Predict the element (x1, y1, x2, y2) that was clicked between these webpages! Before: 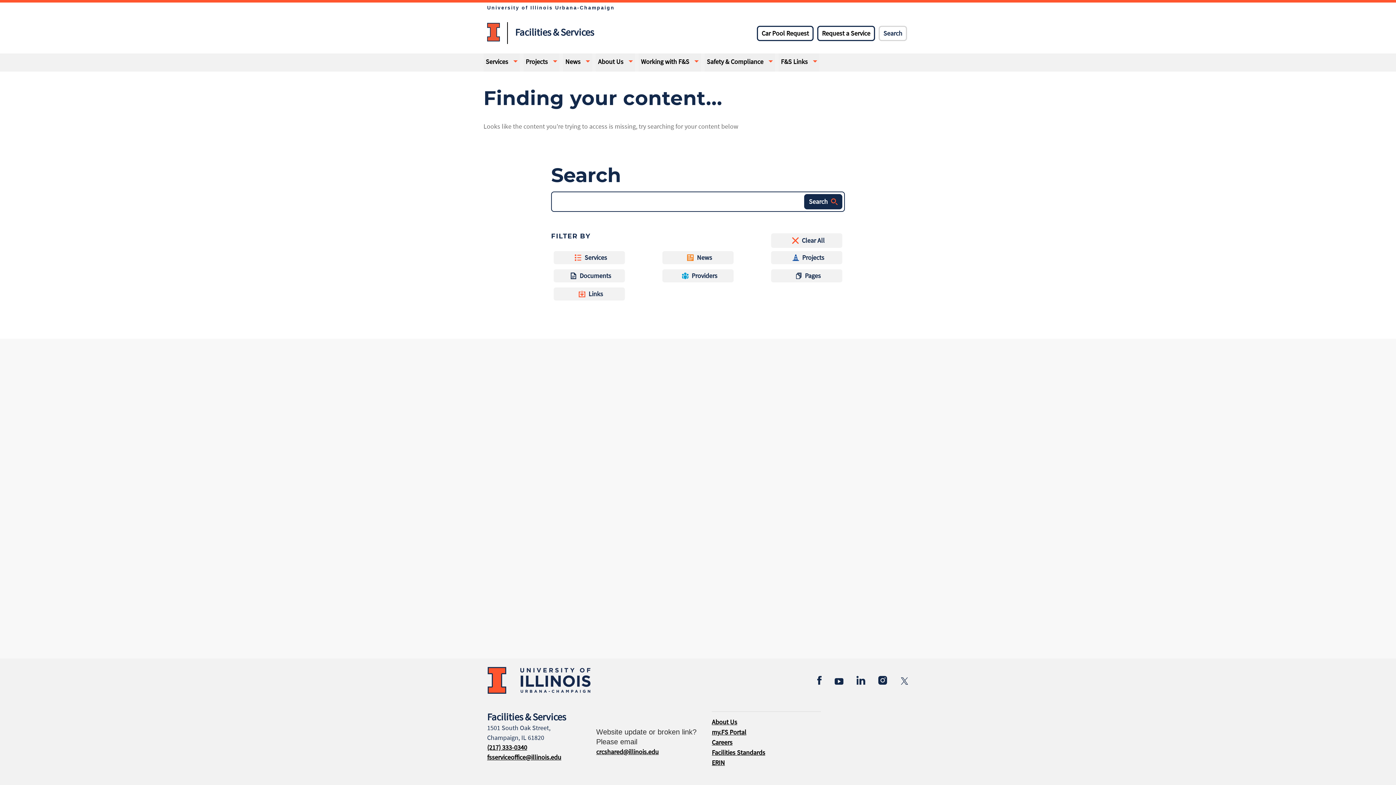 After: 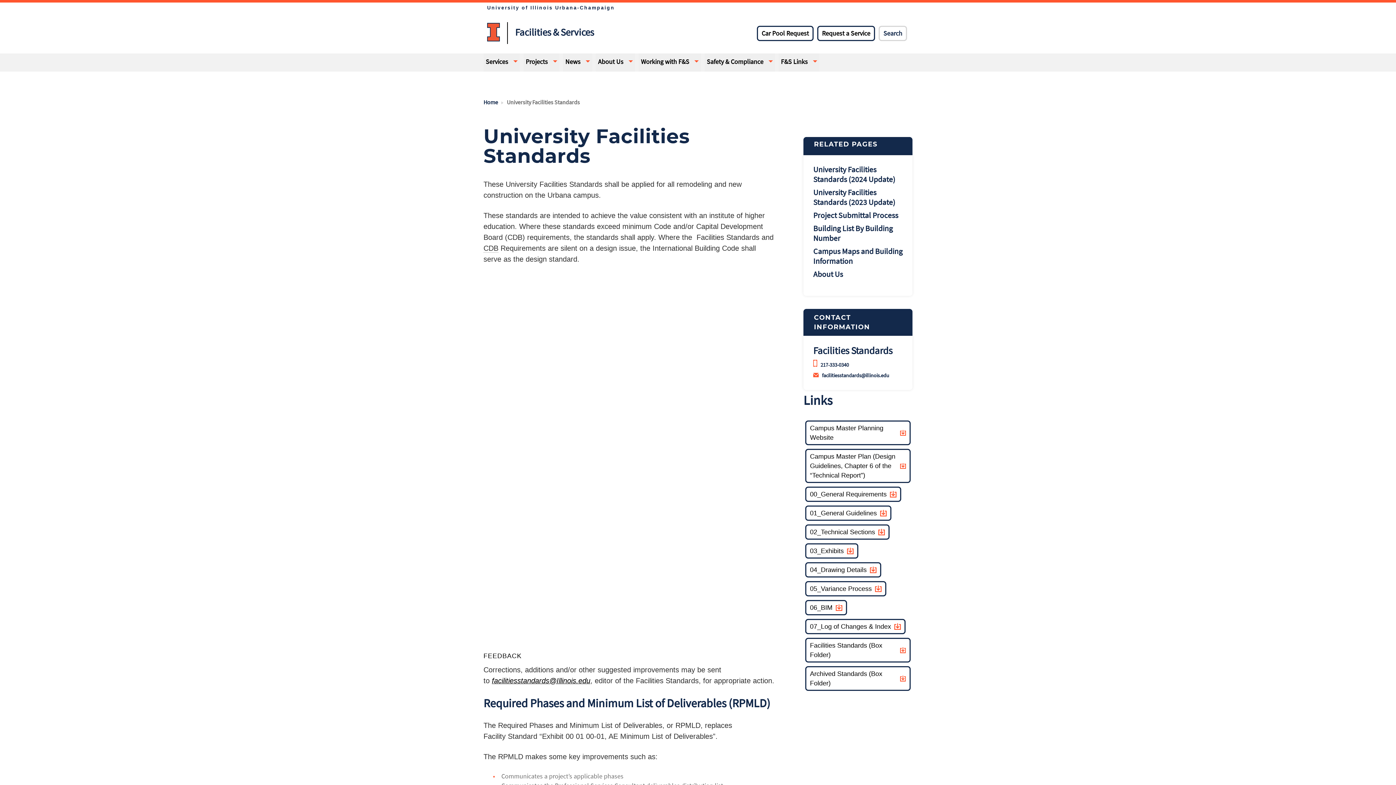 Action: label: Facilities Standards bbox: (712, 748, 765, 756)